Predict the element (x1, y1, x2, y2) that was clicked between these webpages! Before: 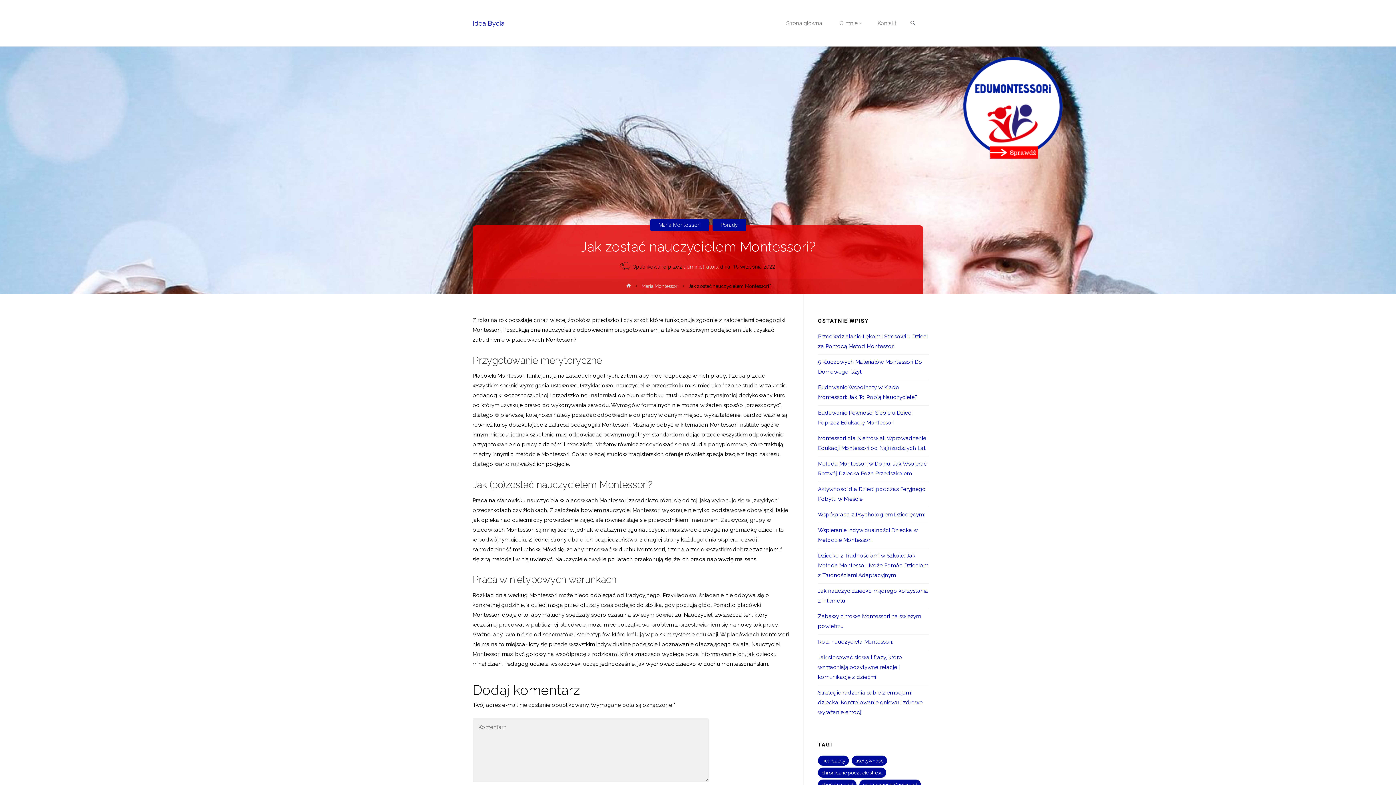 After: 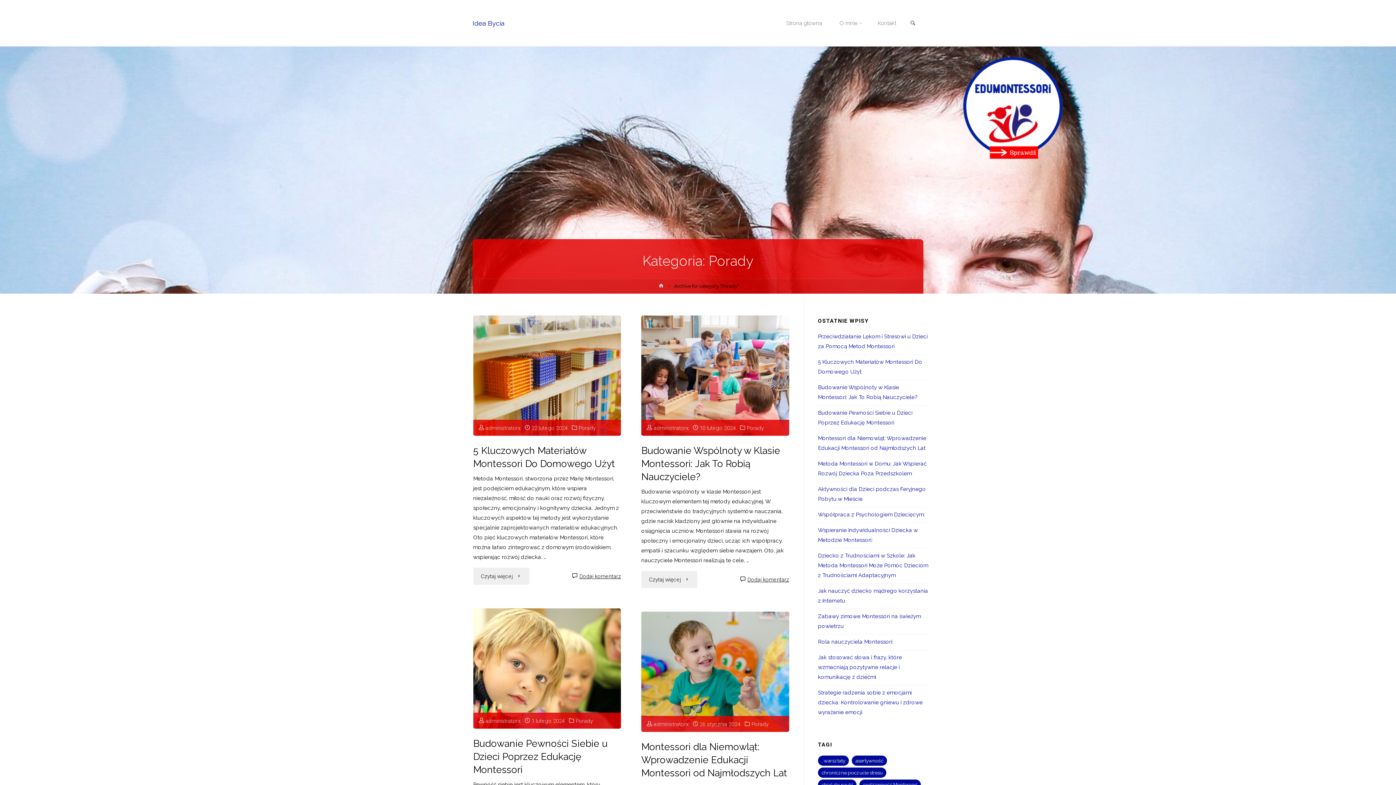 Action: bbox: (712, 219, 746, 231) label: Porady